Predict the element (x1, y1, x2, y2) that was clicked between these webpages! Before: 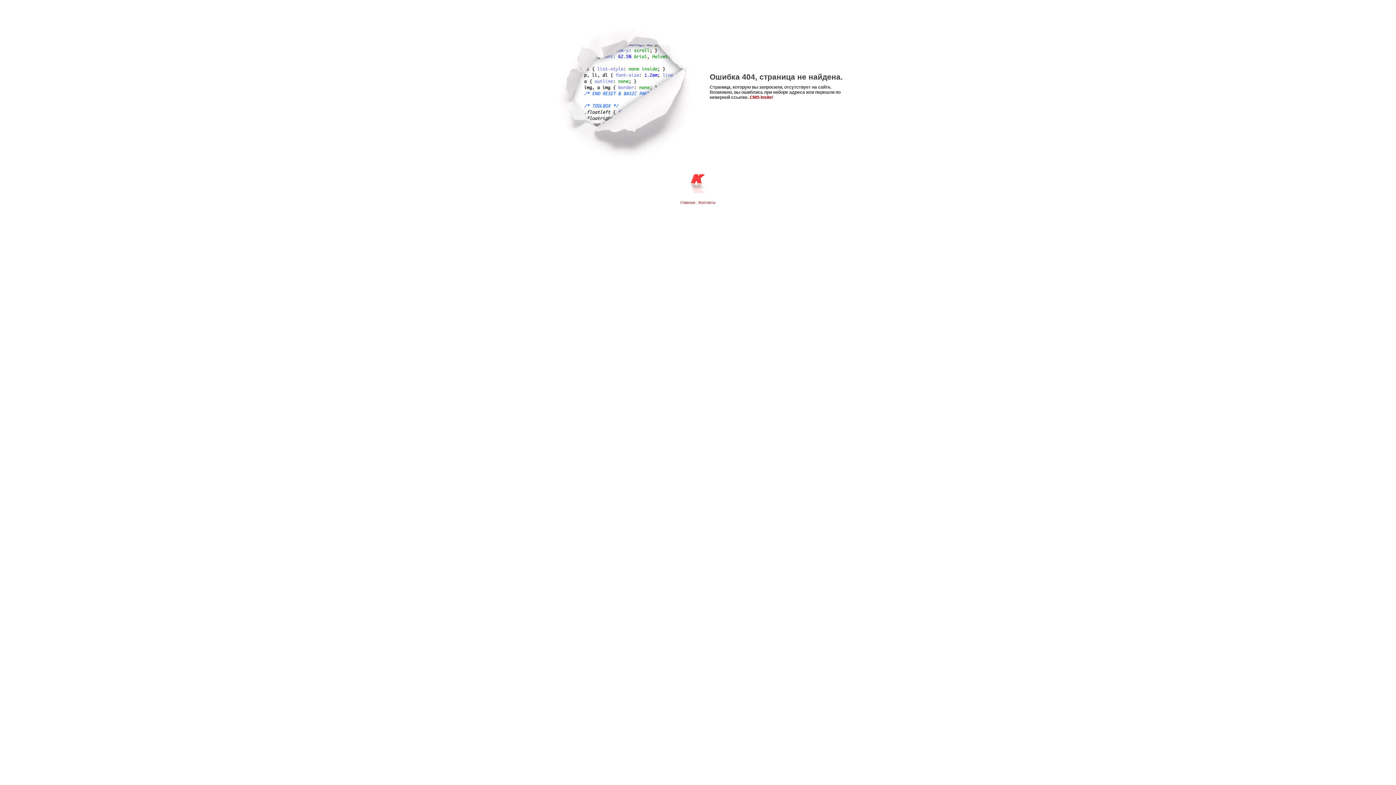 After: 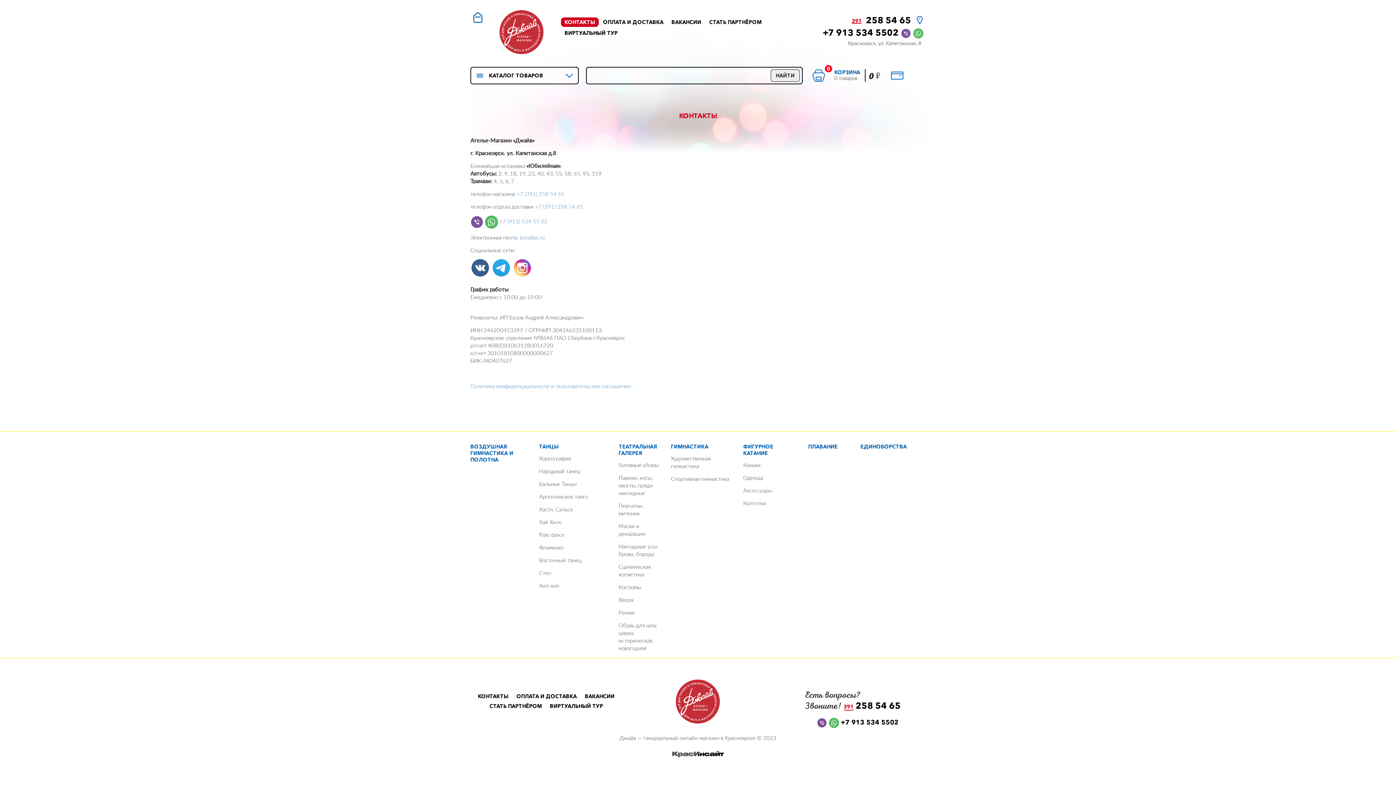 Action: label: Контакты bbox: (698, 200, 715, 204)